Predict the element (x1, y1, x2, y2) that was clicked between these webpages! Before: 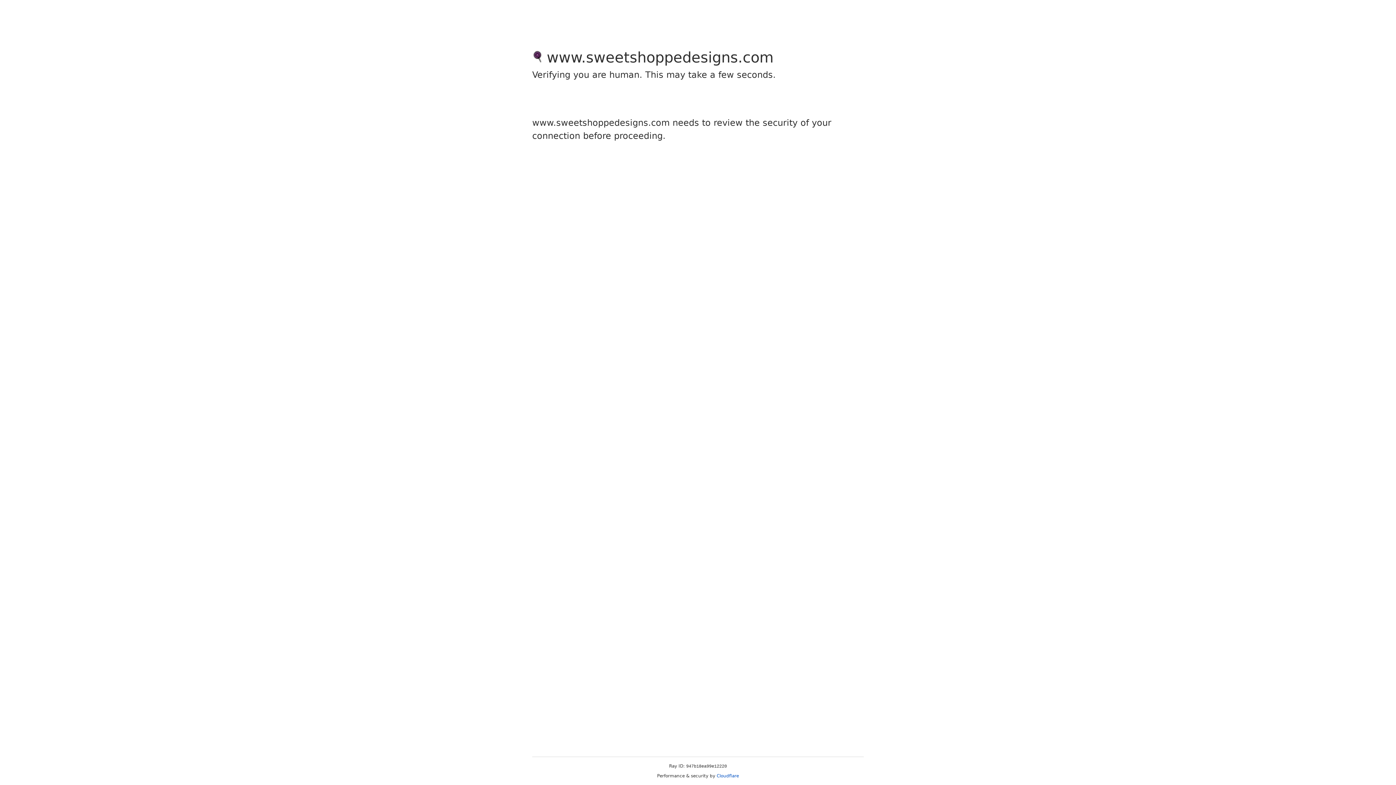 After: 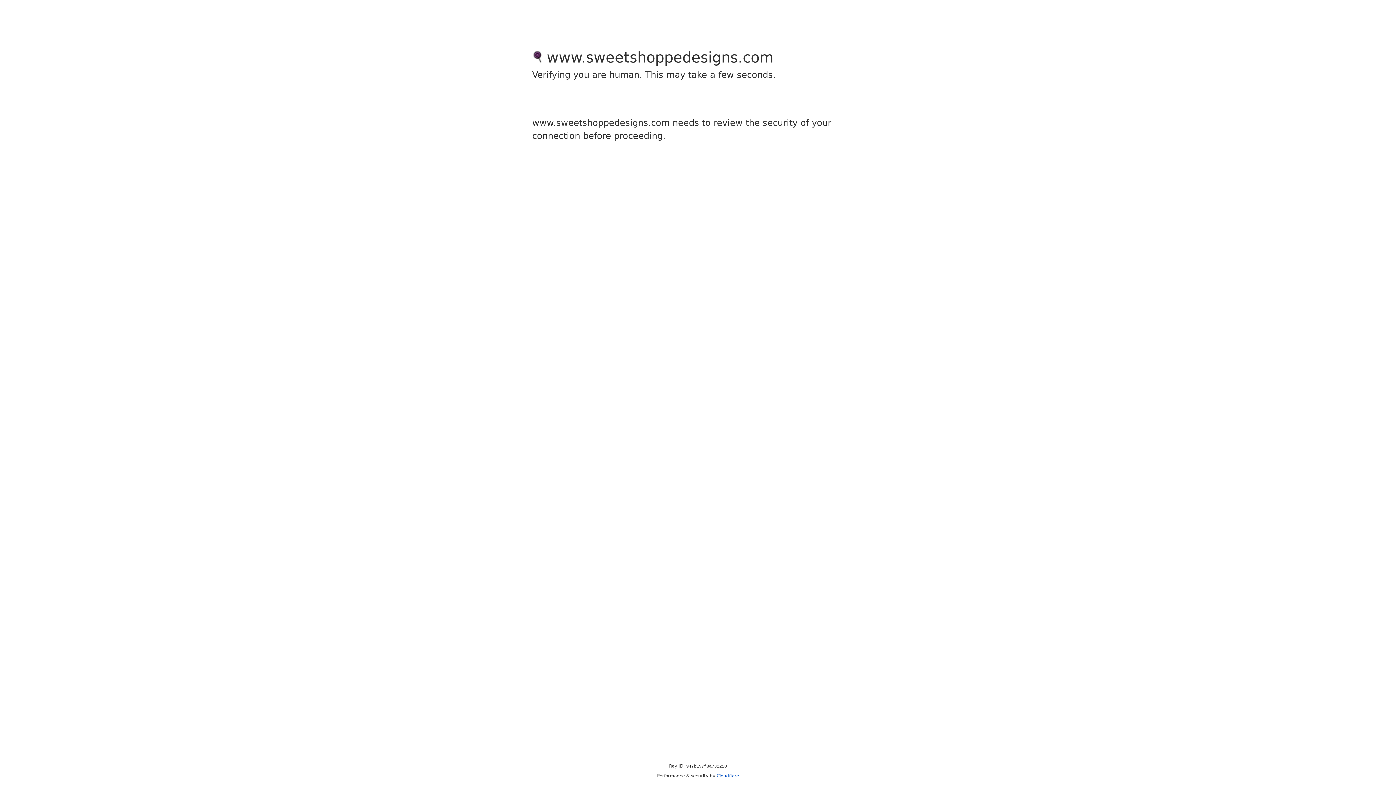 Action: label: Cloudflare bbox: (716, 773, 739, 778)